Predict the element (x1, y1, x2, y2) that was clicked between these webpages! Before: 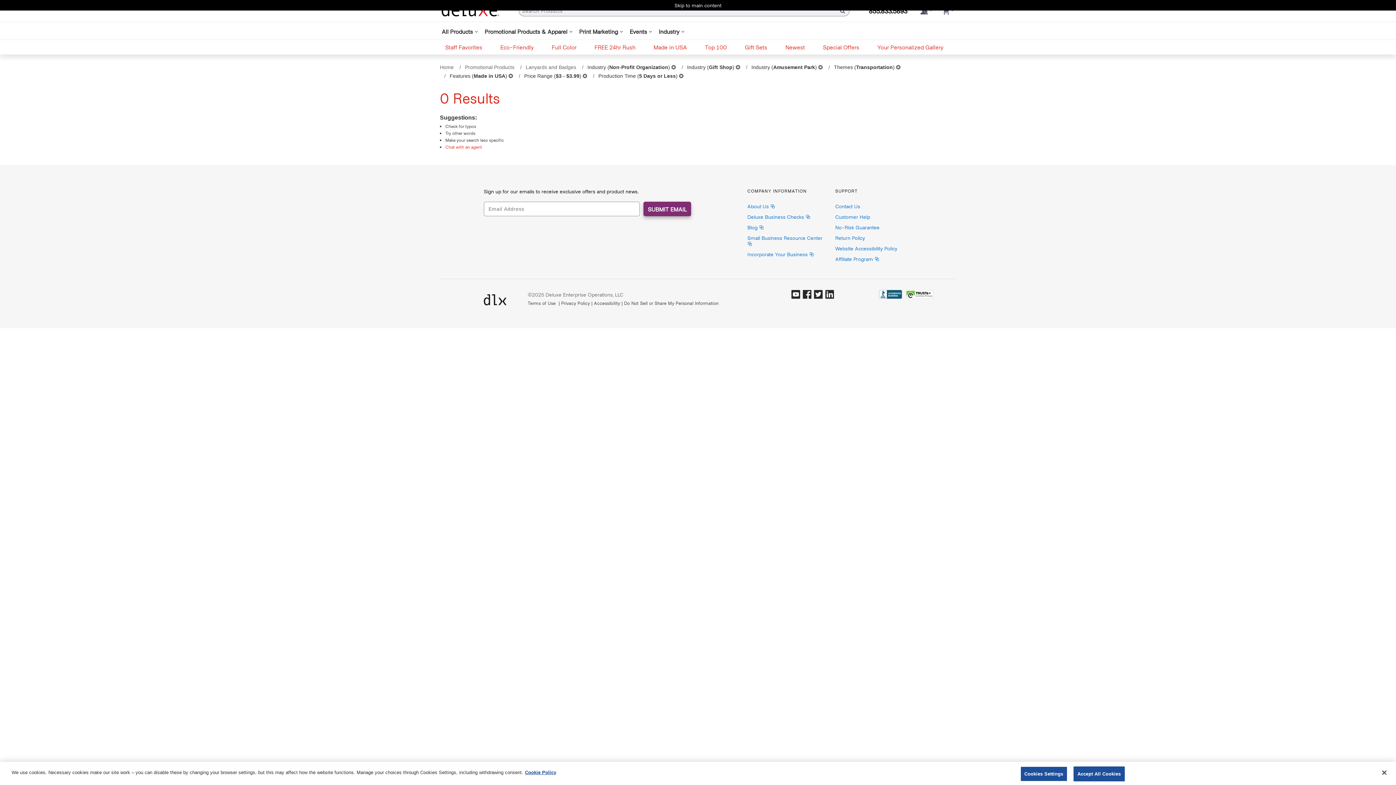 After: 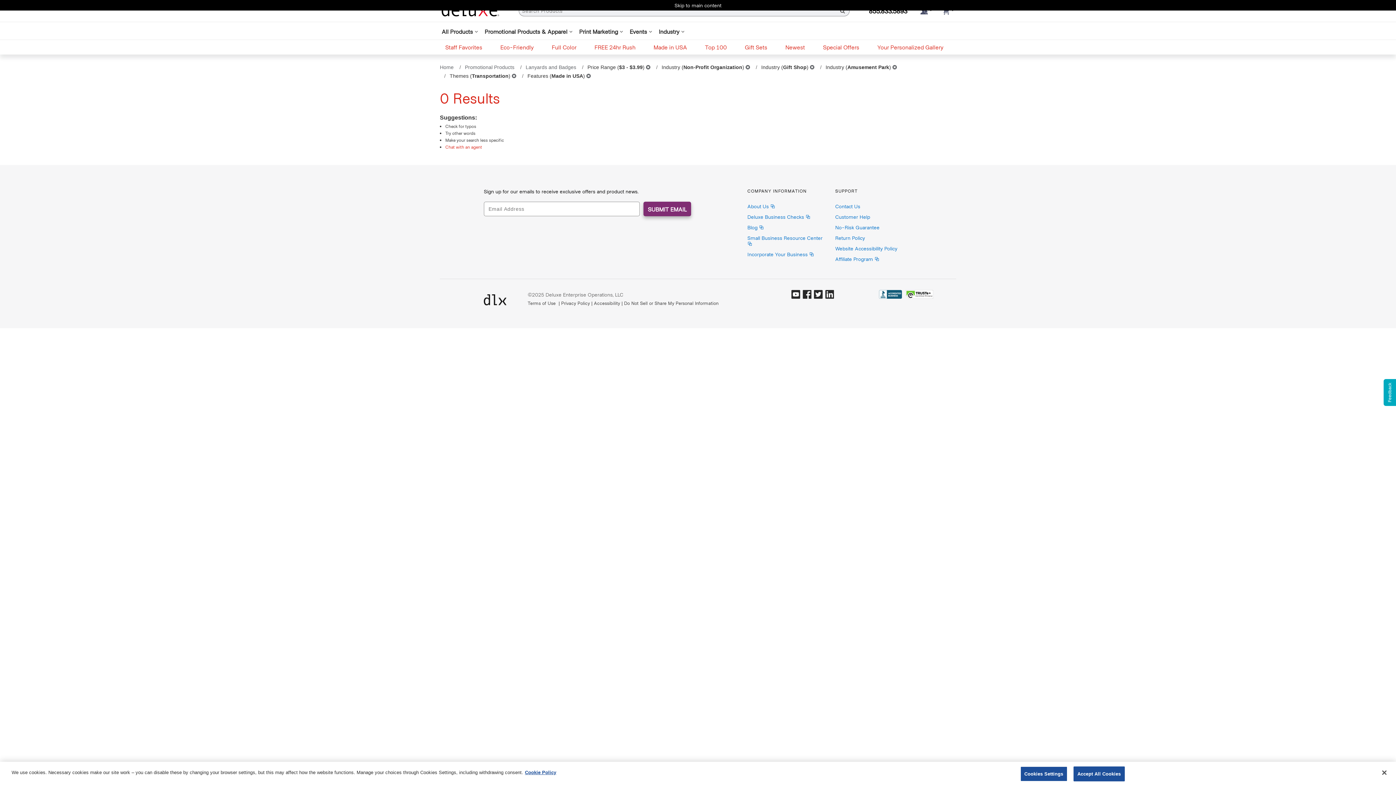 Action: label: Production Time (5 Days or Less) bbox: (679, 73, 683, 78)